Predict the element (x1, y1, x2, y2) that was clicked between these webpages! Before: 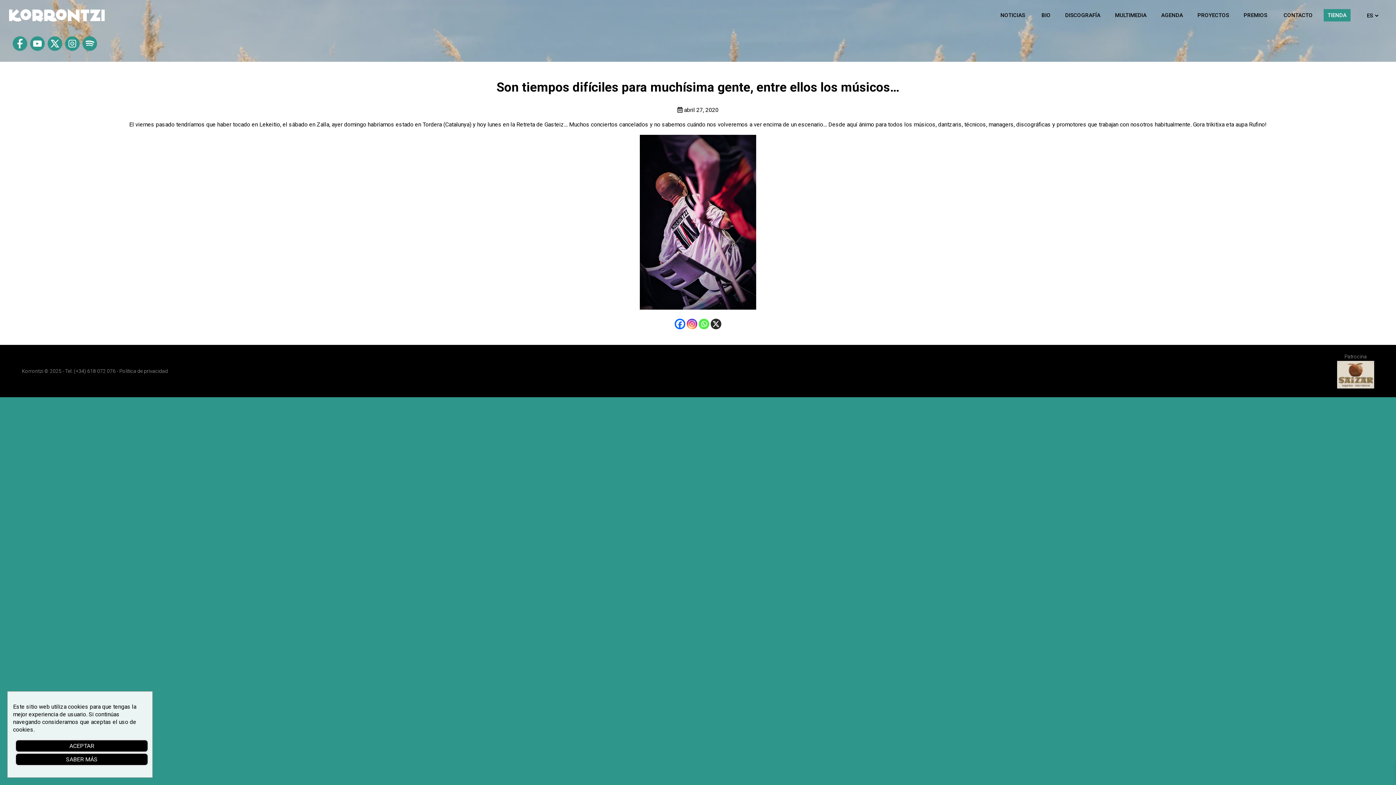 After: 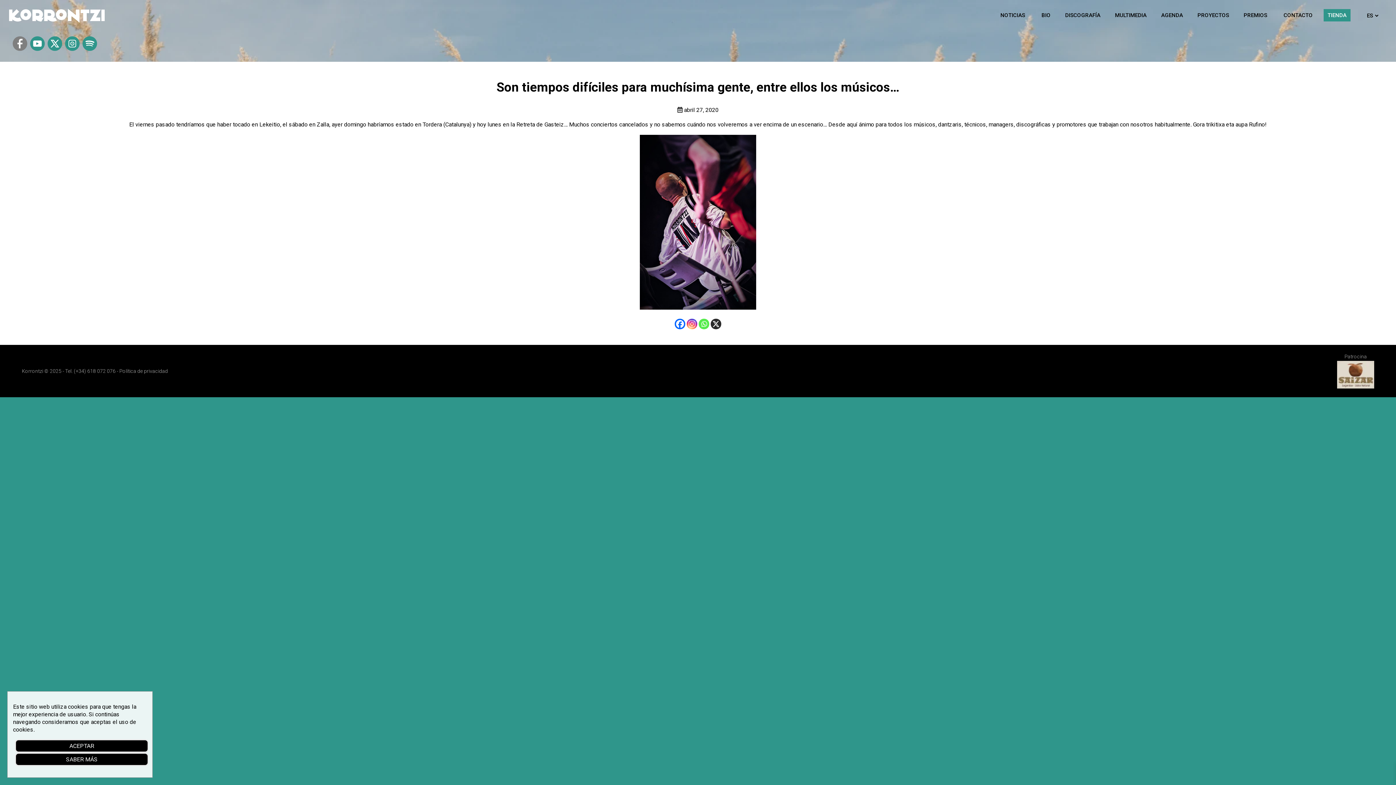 Action: bbox: (12, 45, 27, 52)